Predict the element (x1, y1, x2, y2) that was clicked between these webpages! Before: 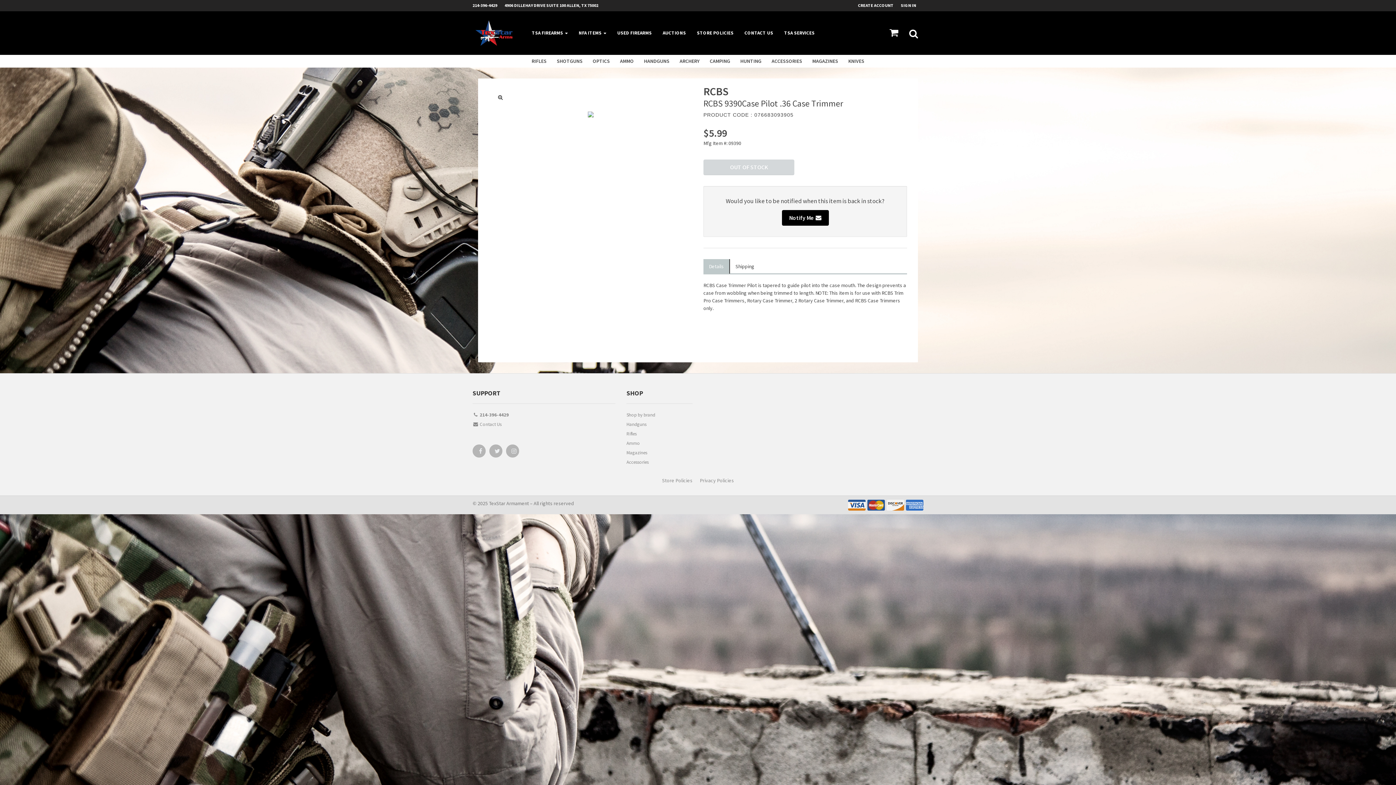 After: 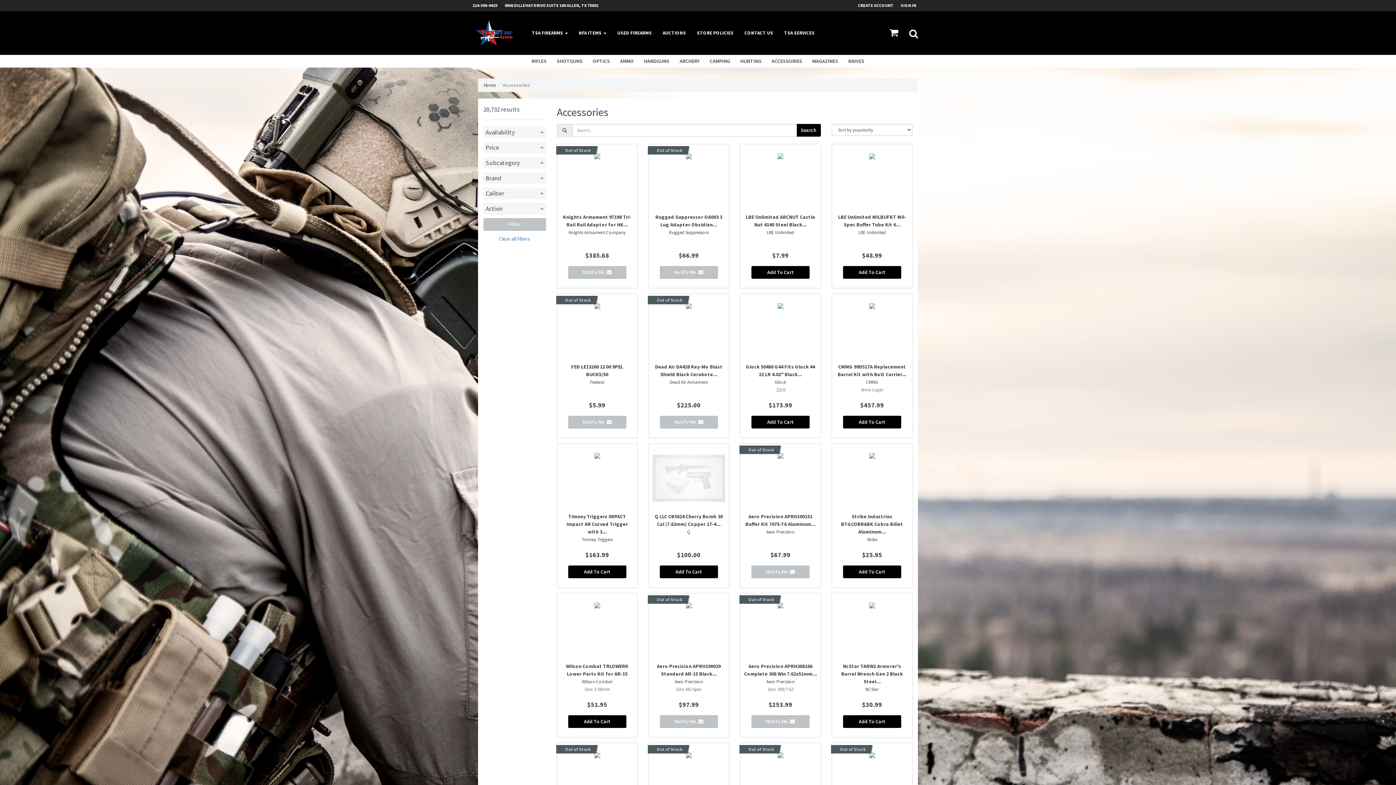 Action: bbox: (766, 54, 807, 67) label: ACCESSORIES